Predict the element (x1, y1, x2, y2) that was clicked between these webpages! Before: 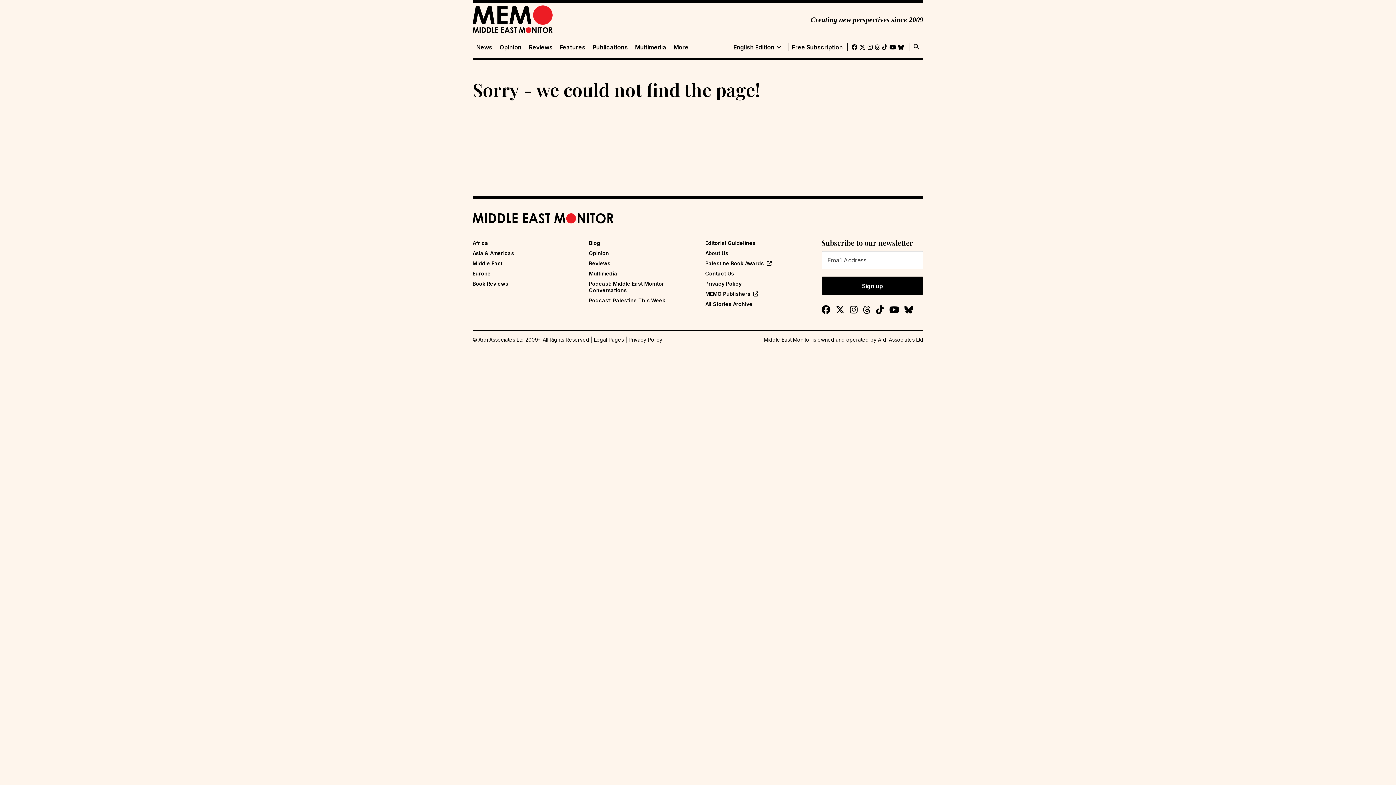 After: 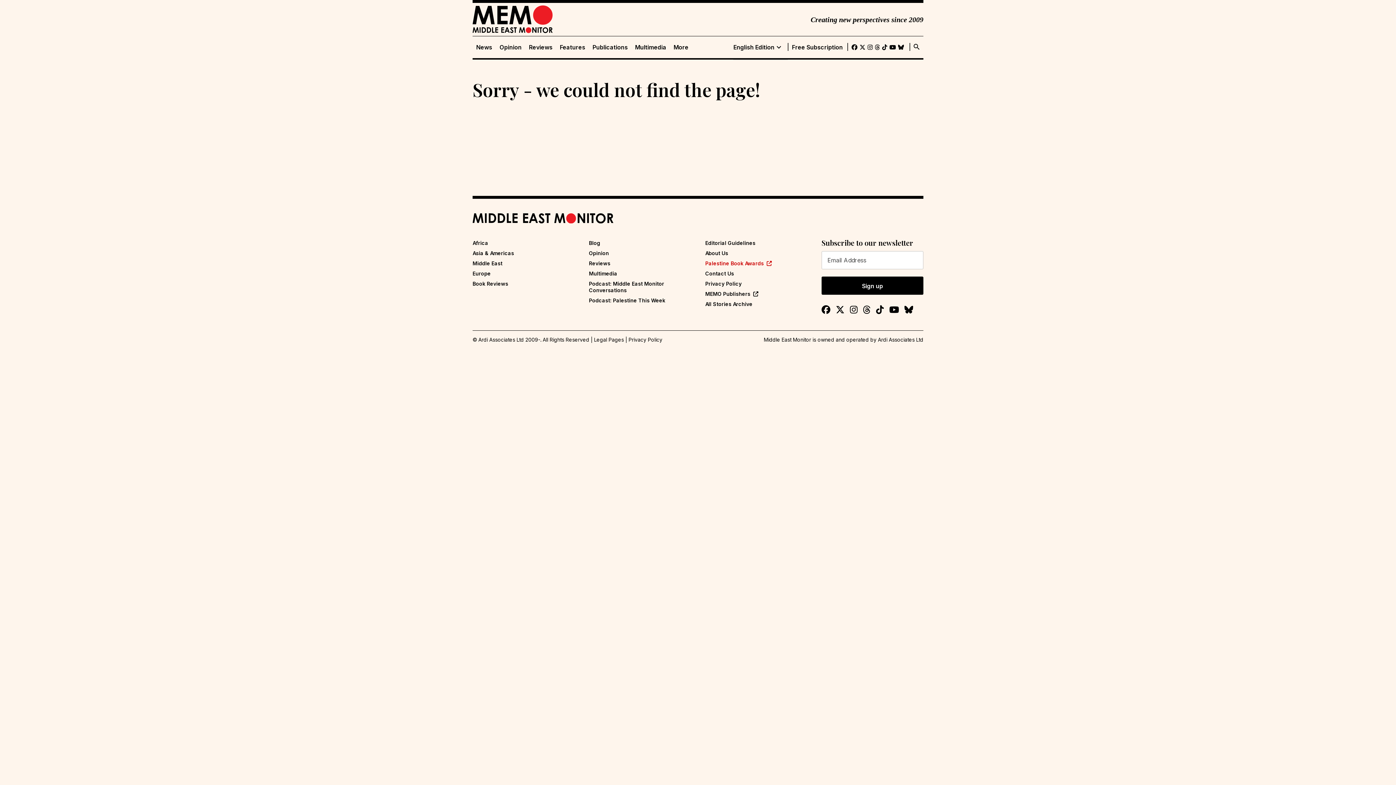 Action: label: Palestine Book Awards bbox: (705, 260, 772, 266)